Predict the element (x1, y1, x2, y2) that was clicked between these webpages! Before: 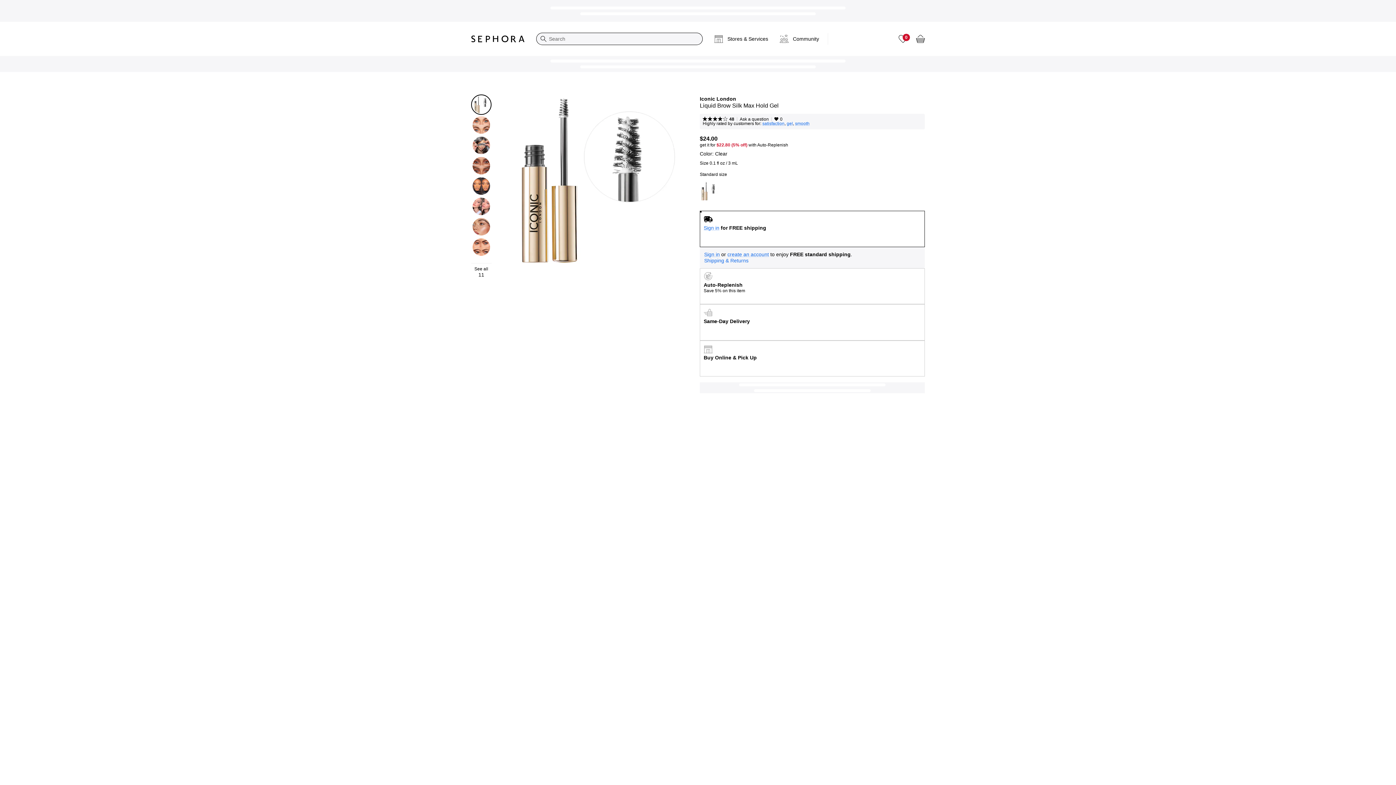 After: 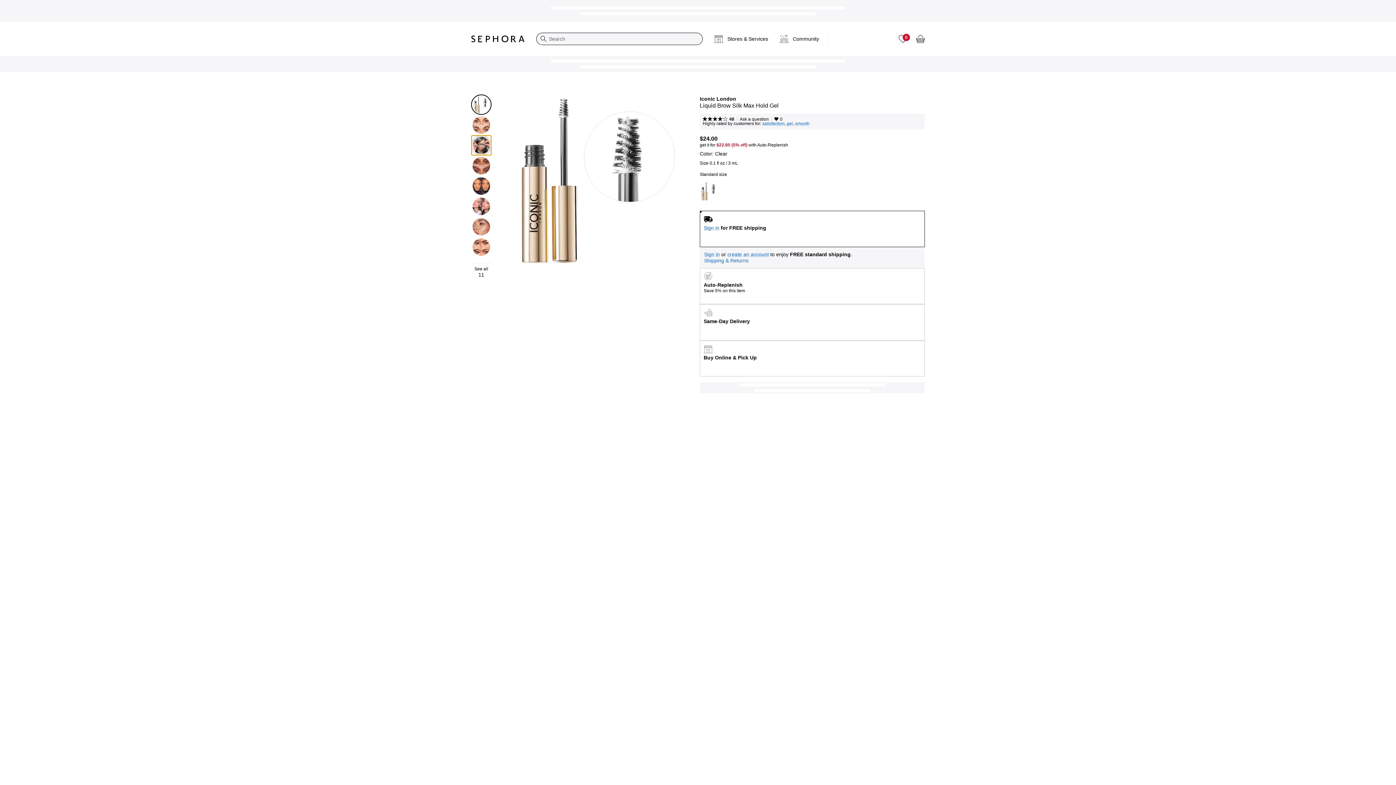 Action: bbox: (471, 135, 491, 155)